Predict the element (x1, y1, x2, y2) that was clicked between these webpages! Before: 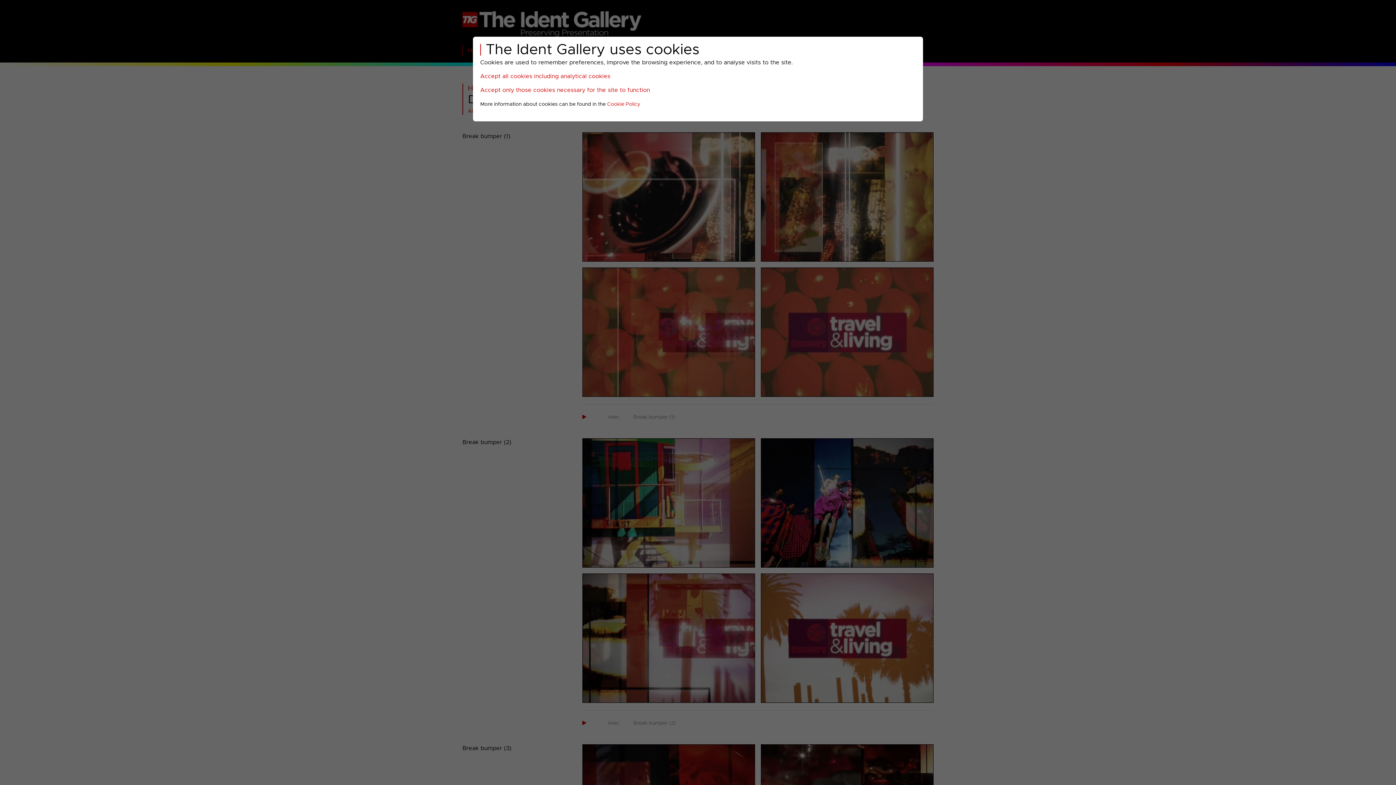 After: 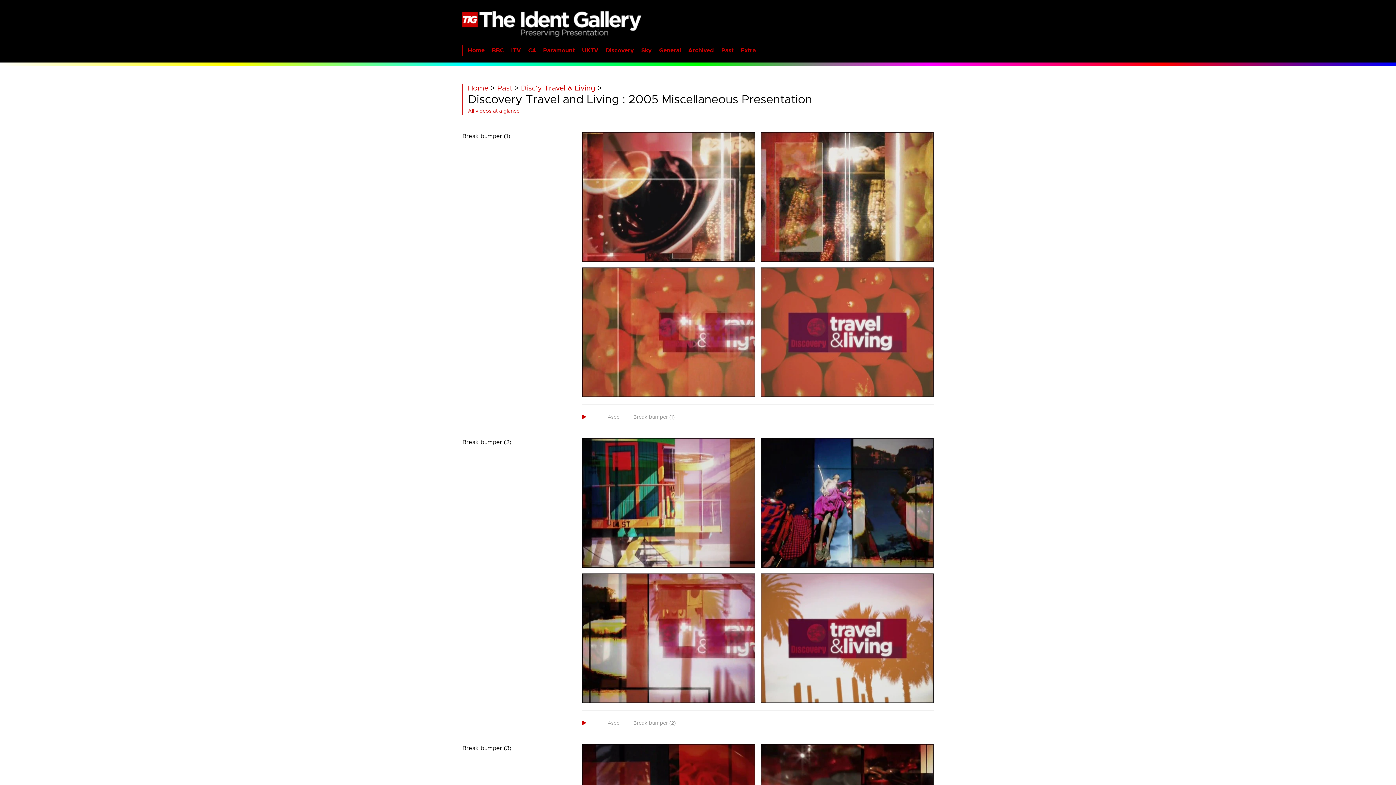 Action: bbox: (480, 73, 610, 79) label: Accept all cookies including analytical cookies